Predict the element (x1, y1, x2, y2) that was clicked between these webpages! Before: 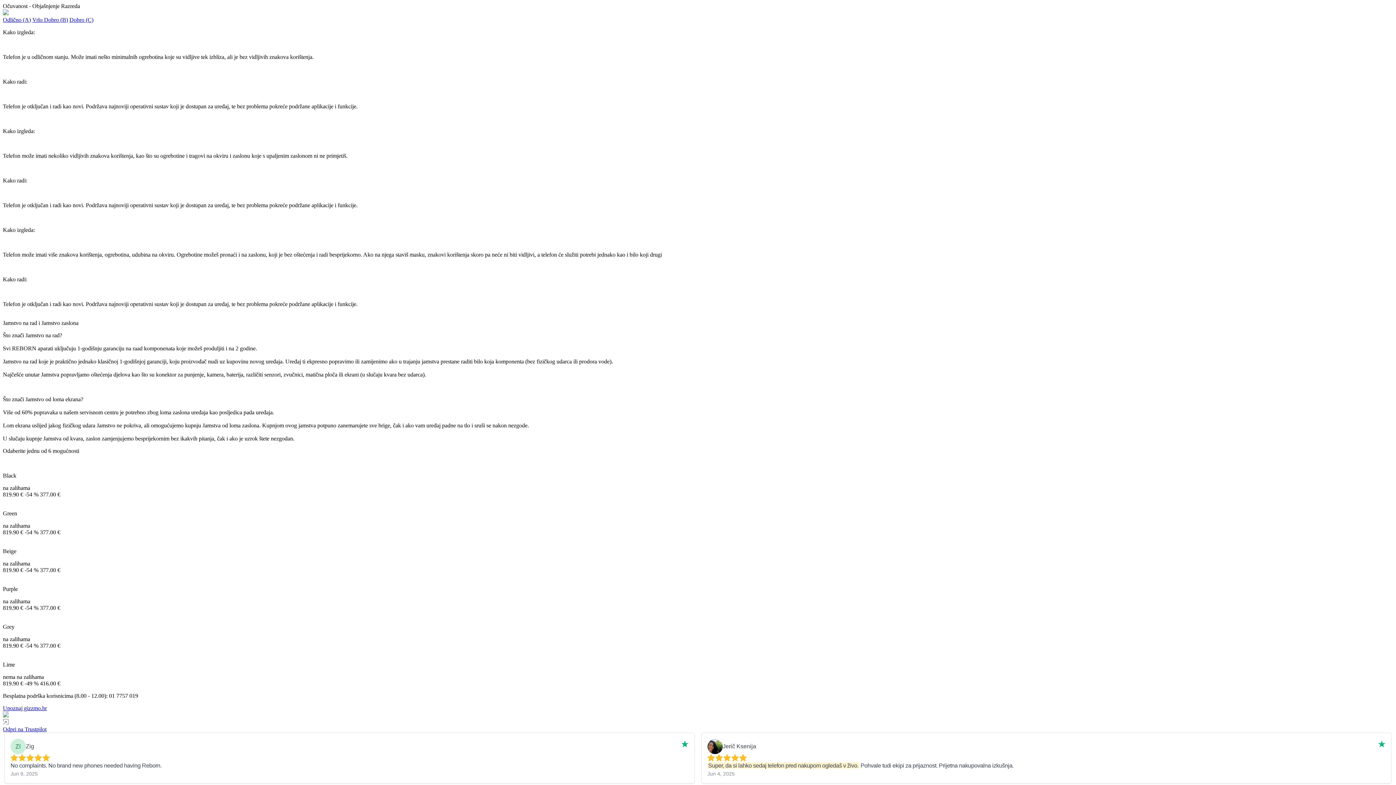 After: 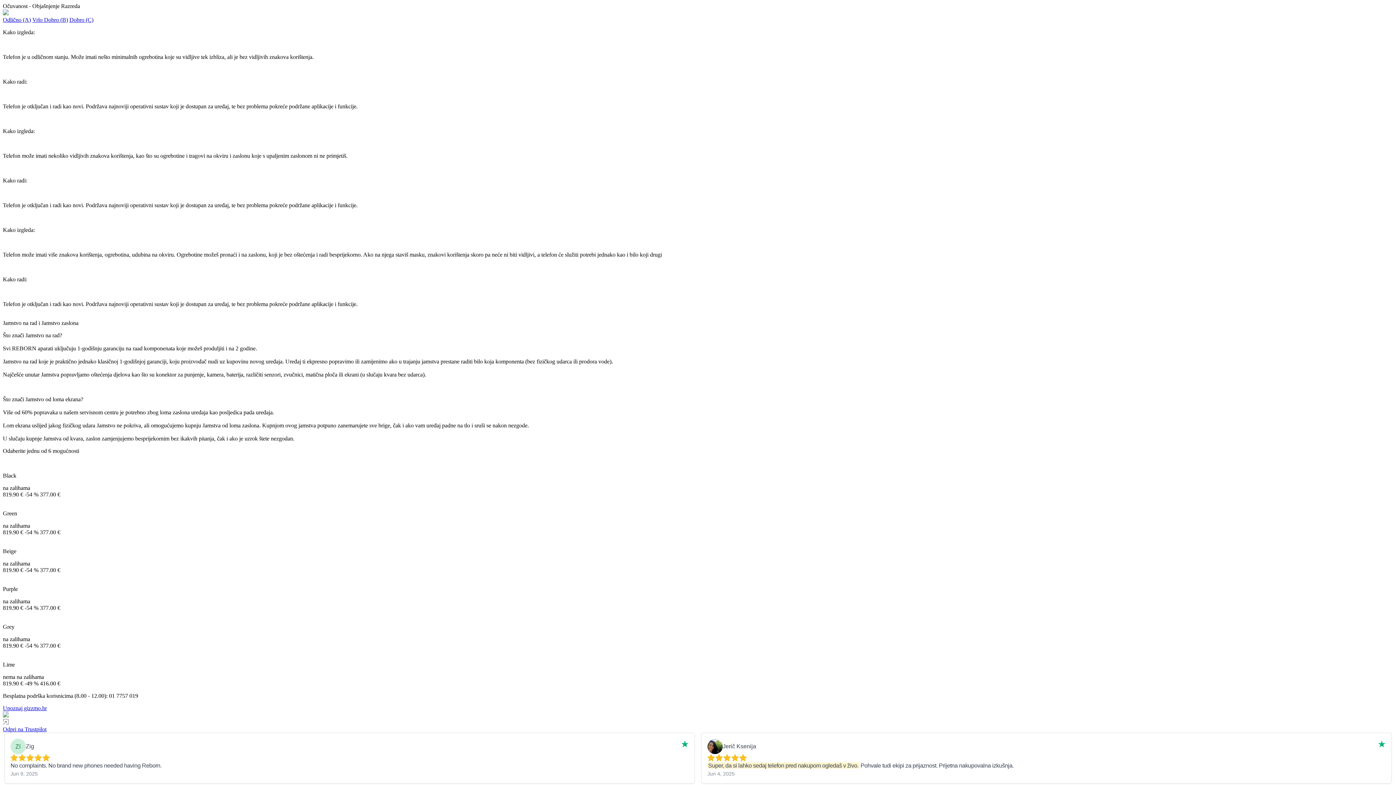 Action: bbox: (2, 719, 1393, 732) label: Odpri na Trustpilot